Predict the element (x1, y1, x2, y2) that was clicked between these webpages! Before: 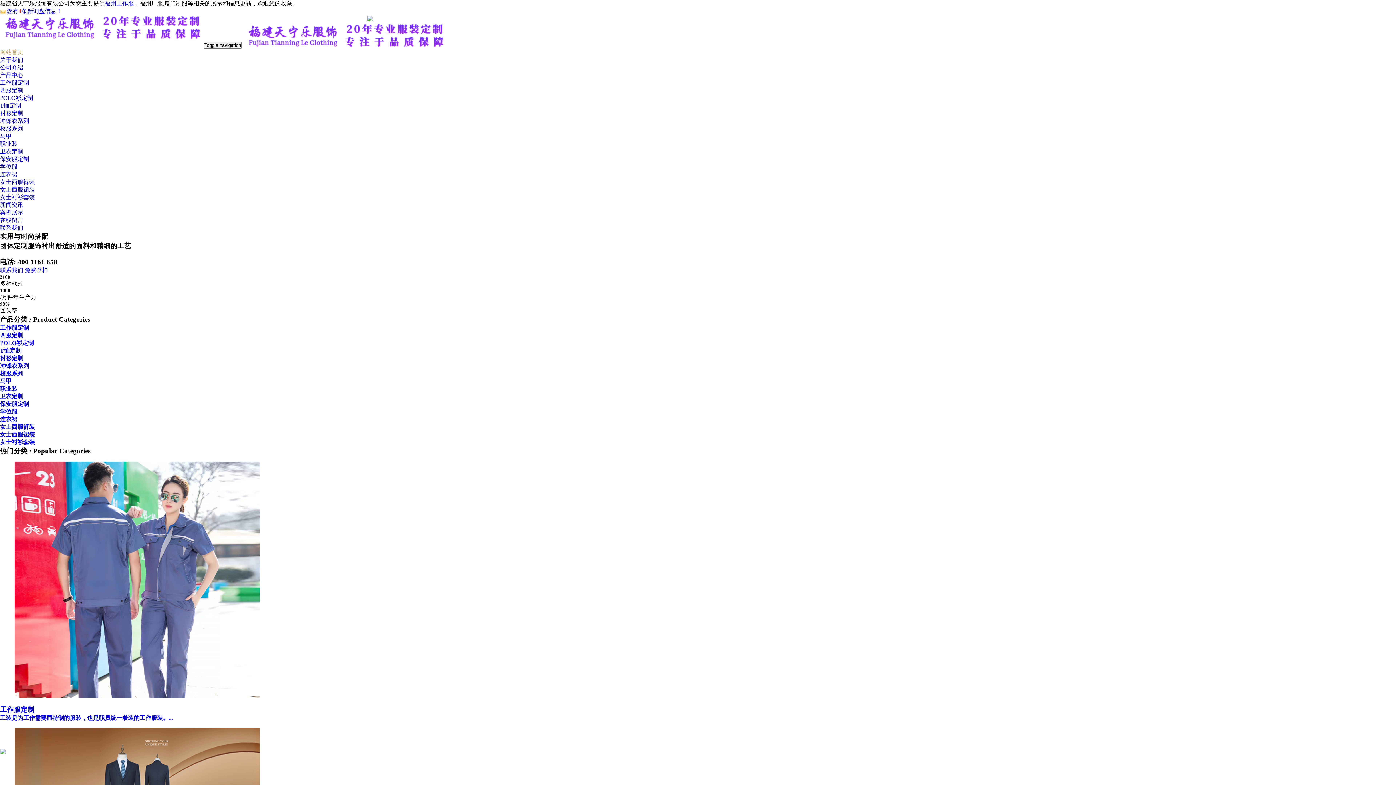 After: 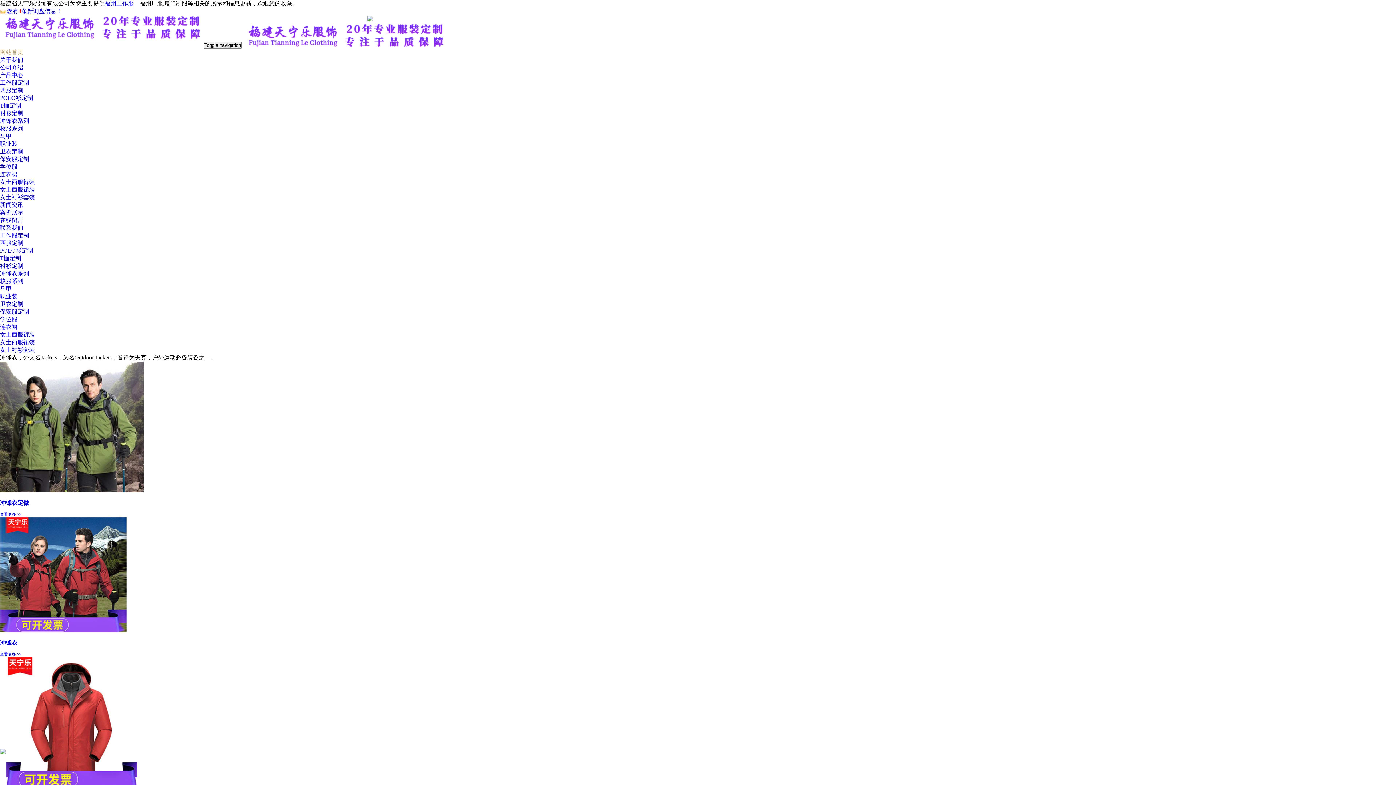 Action: label: 冲锋衣系列 bbox: (0, 117, 29, 124)